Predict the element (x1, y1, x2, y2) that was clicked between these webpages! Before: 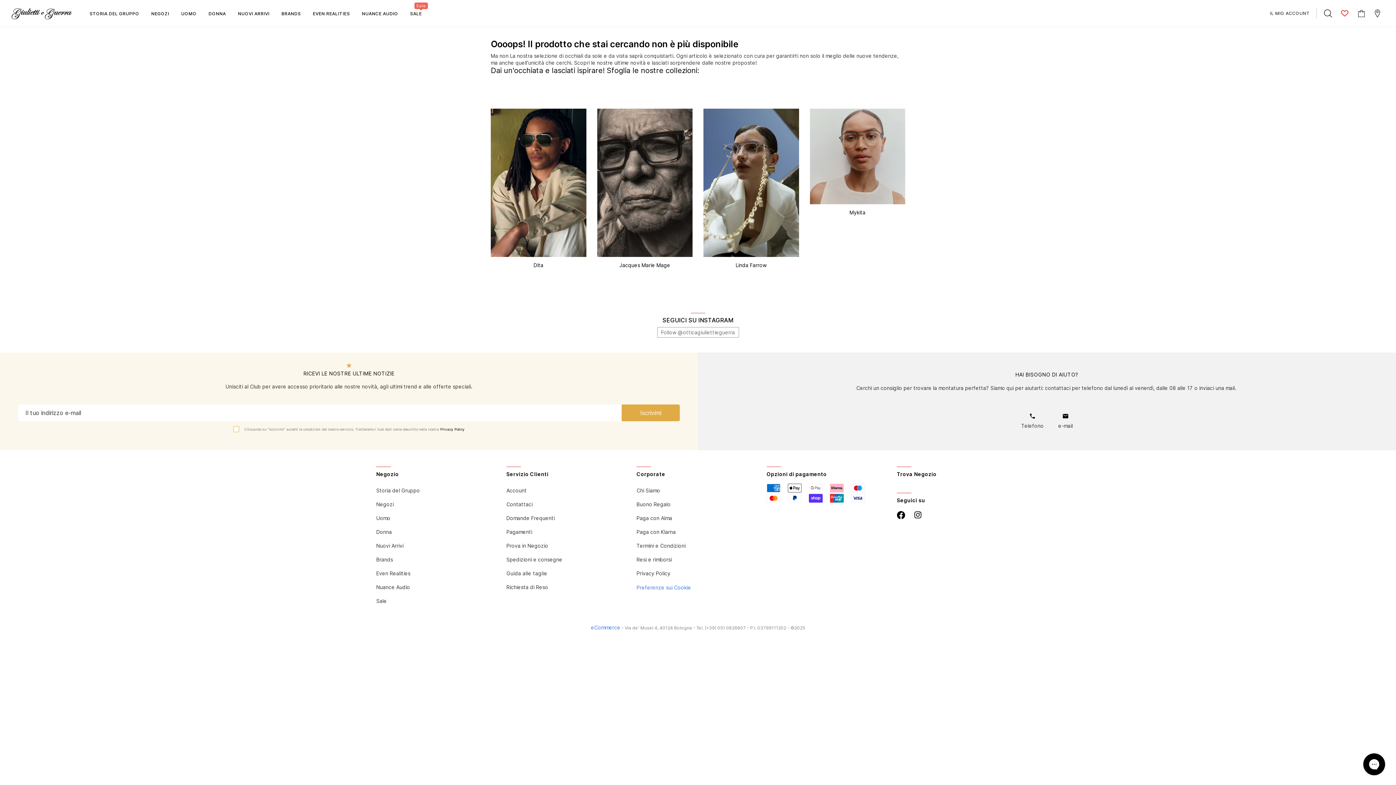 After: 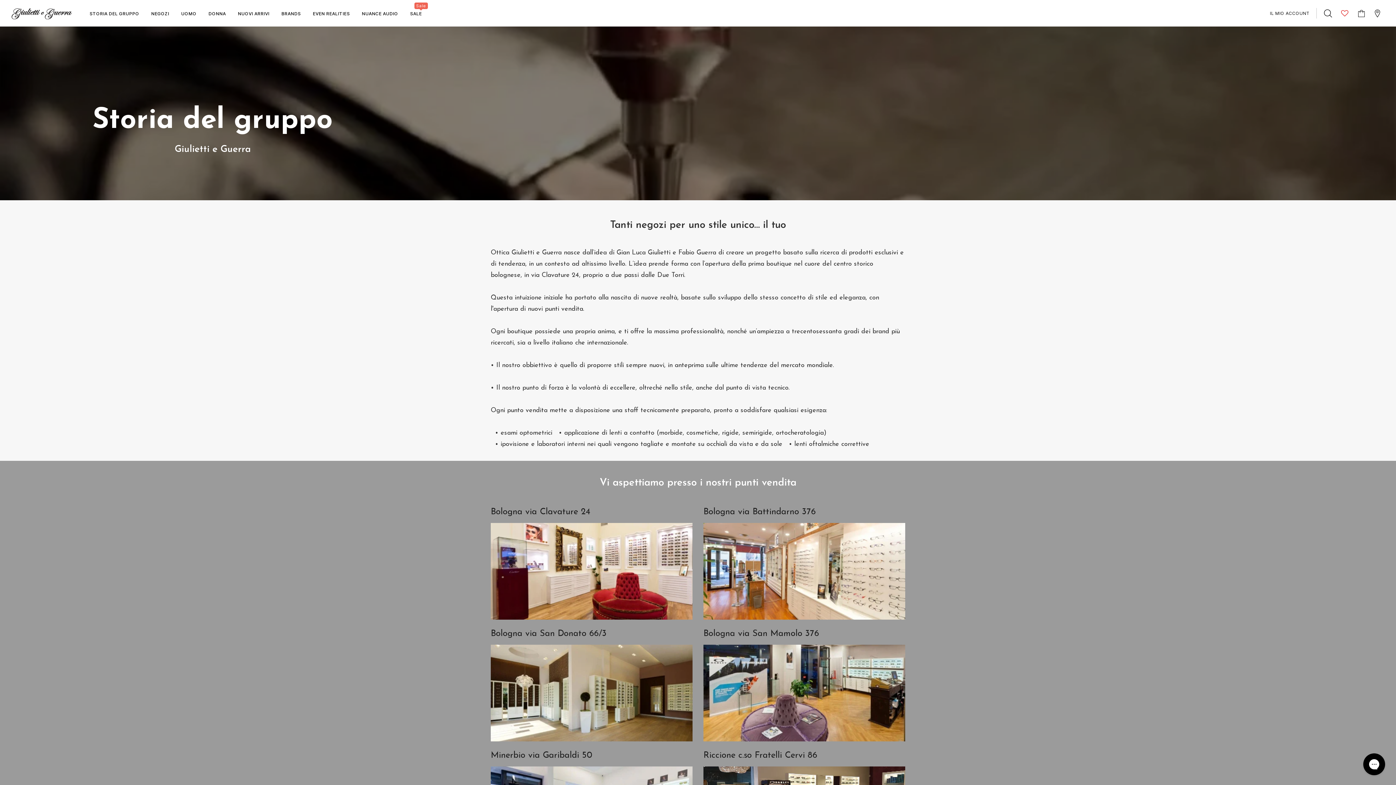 Action: label: Storia del Gruppo bbox: (376, 483, 499, 497)